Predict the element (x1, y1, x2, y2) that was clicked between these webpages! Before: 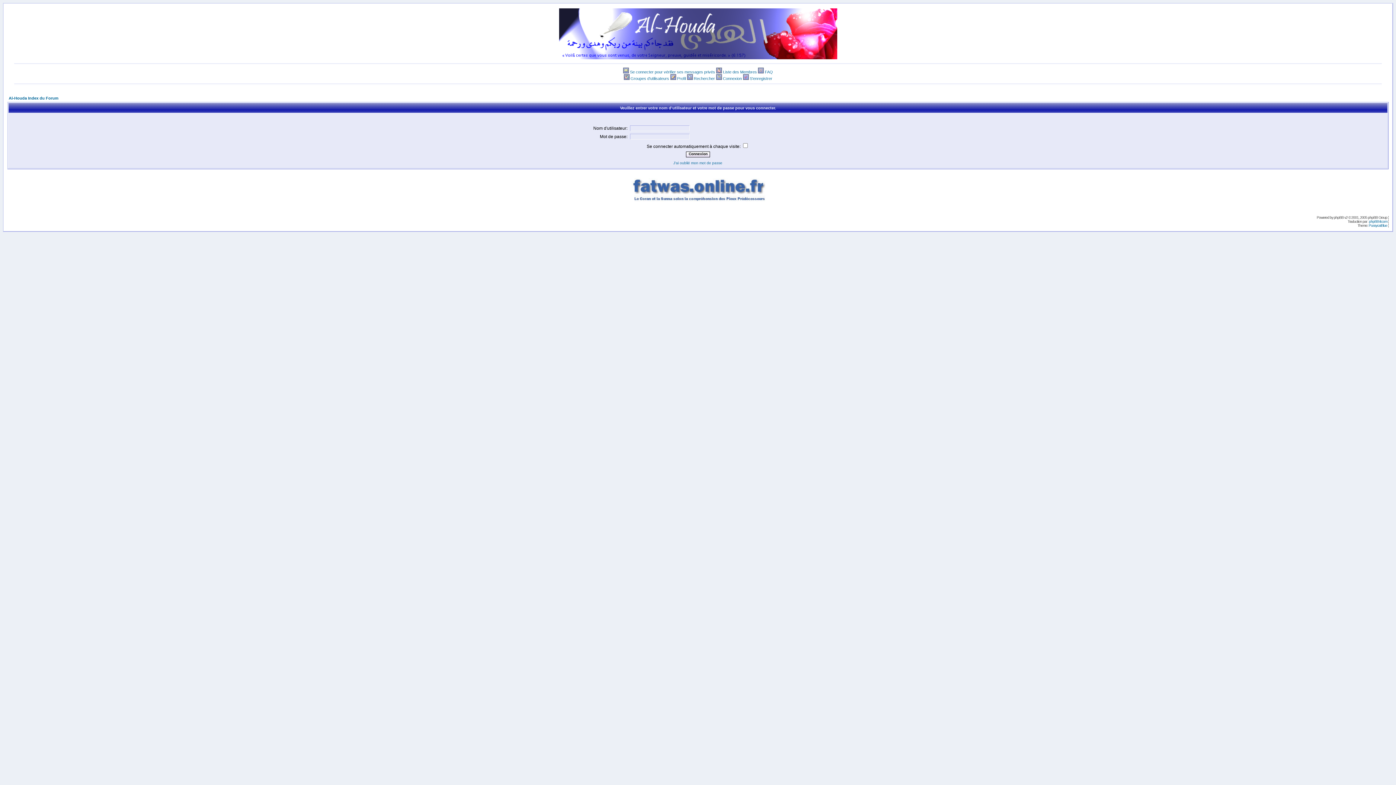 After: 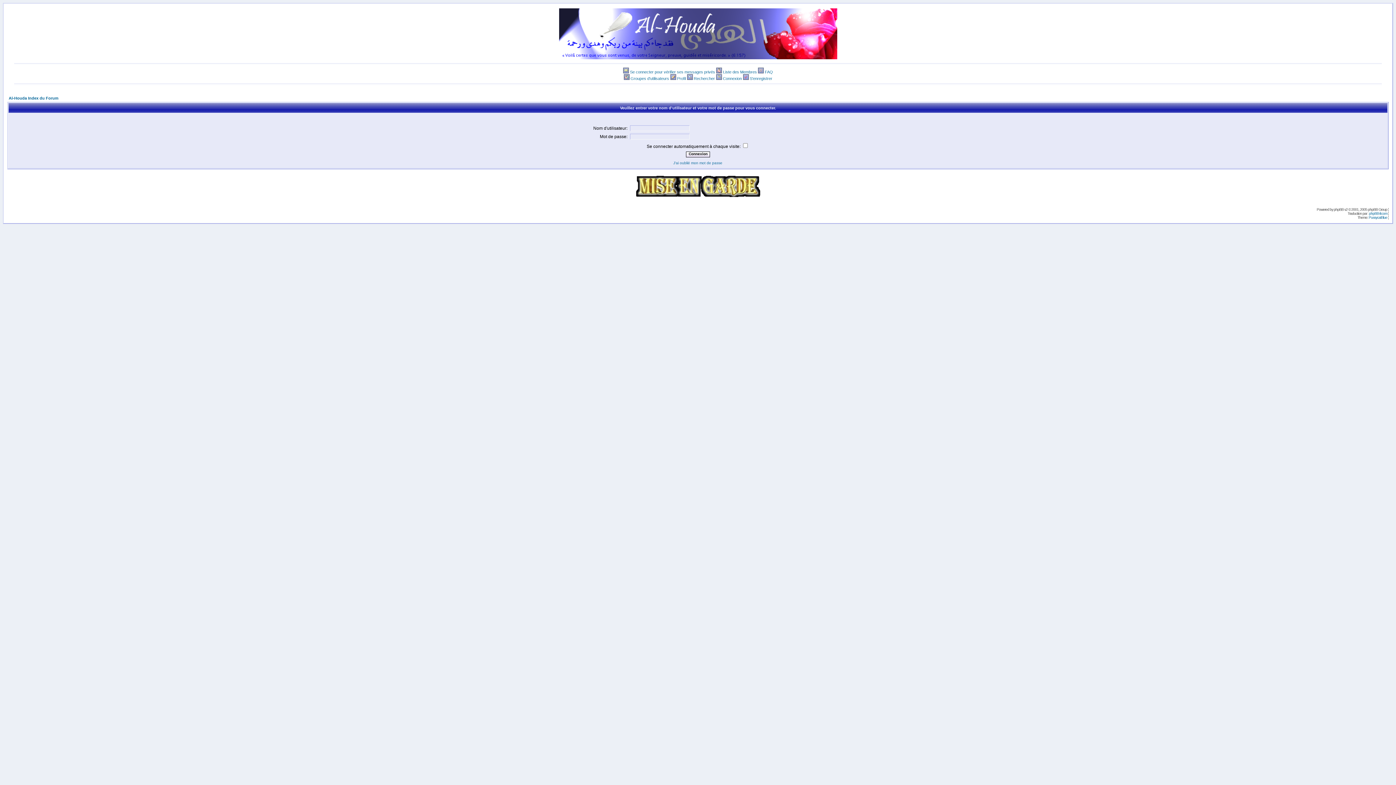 Action: bbox: (630, 76, 669, 80) label: Groupes d'utilisateurs